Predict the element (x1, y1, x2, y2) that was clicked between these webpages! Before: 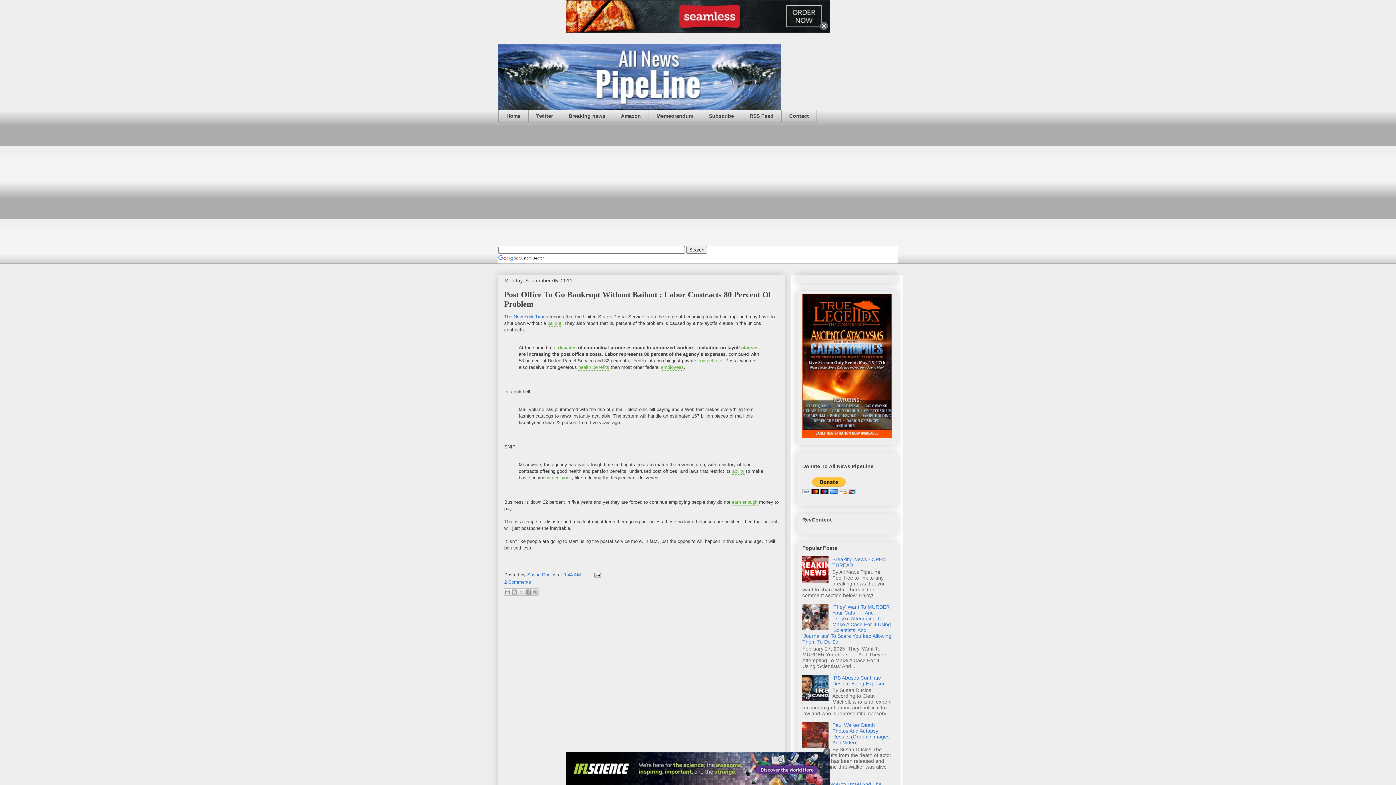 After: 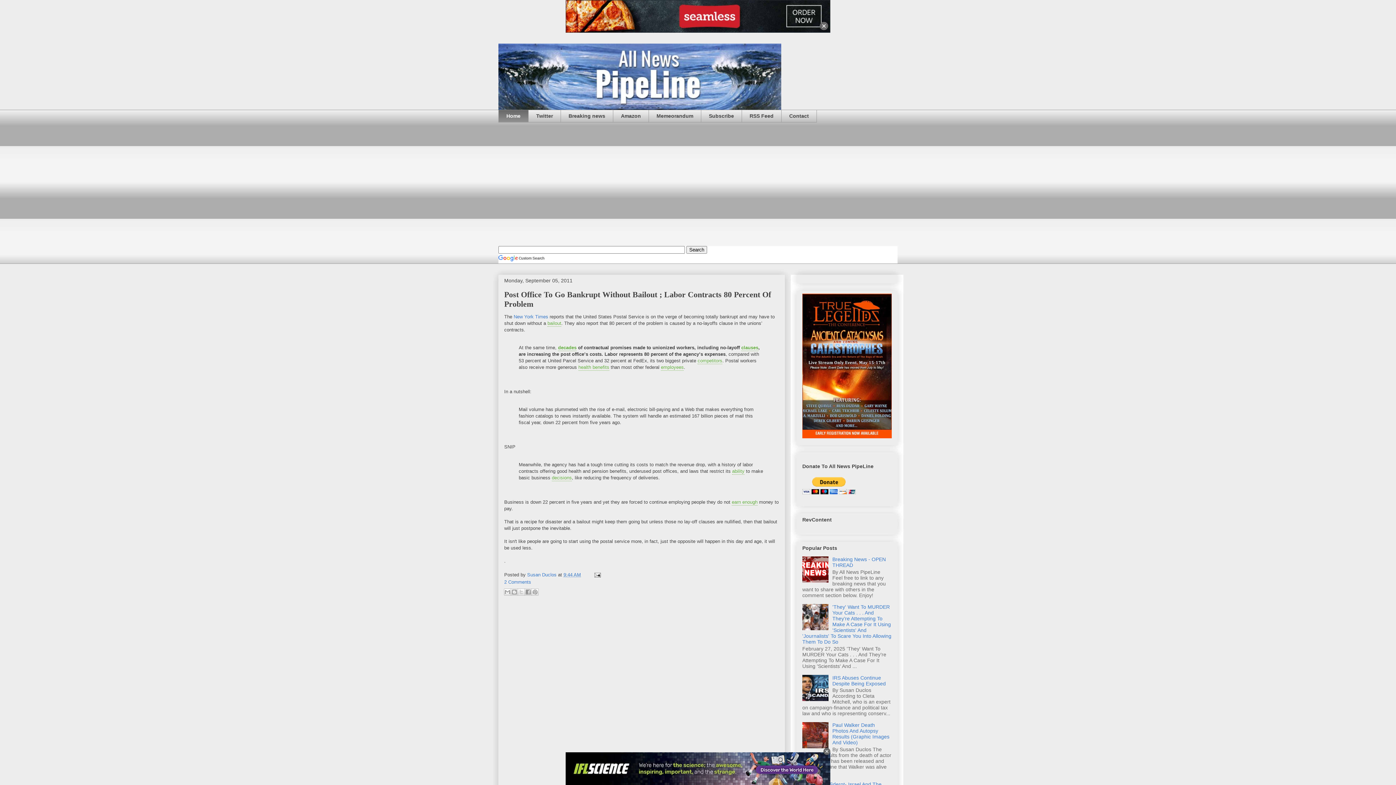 Action: bbox: (498, 109, 528, 122) label: Home